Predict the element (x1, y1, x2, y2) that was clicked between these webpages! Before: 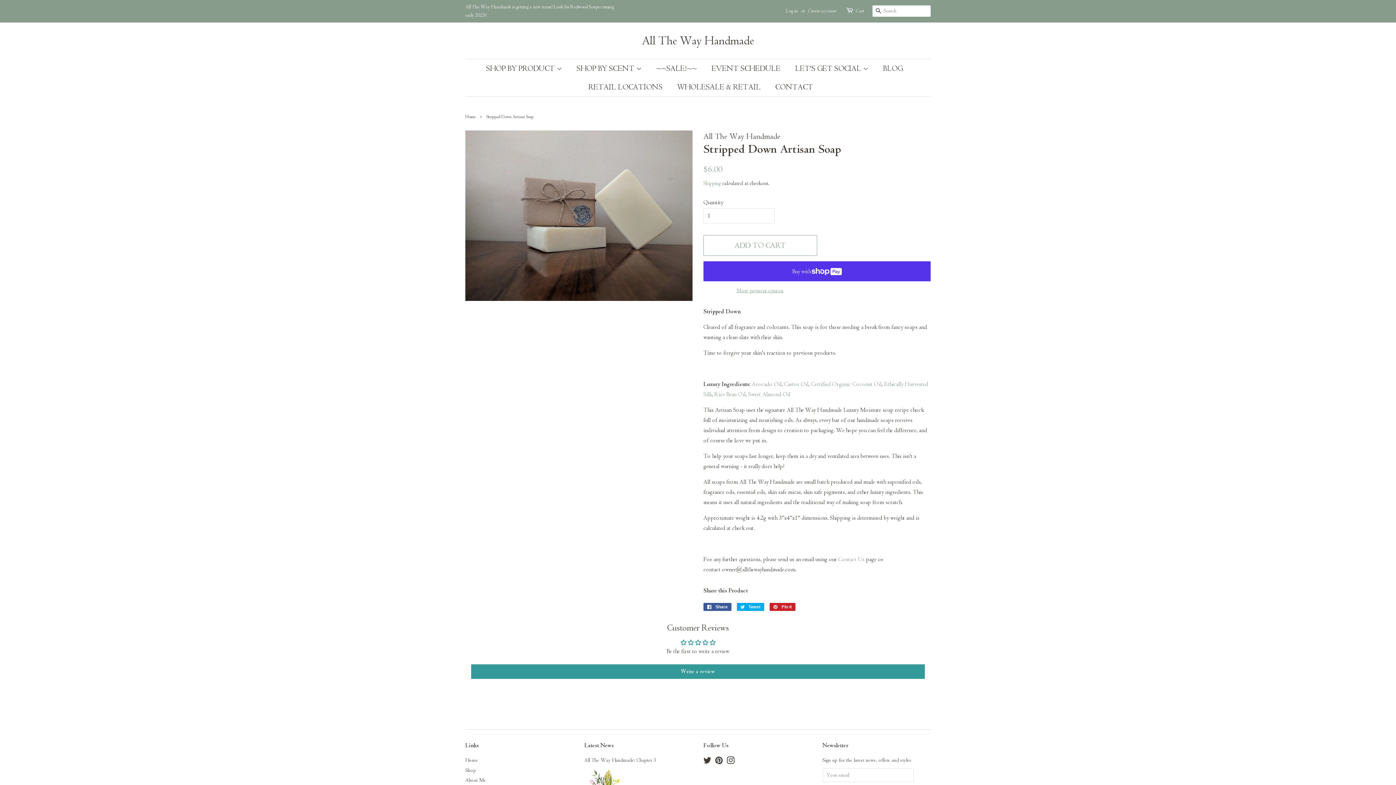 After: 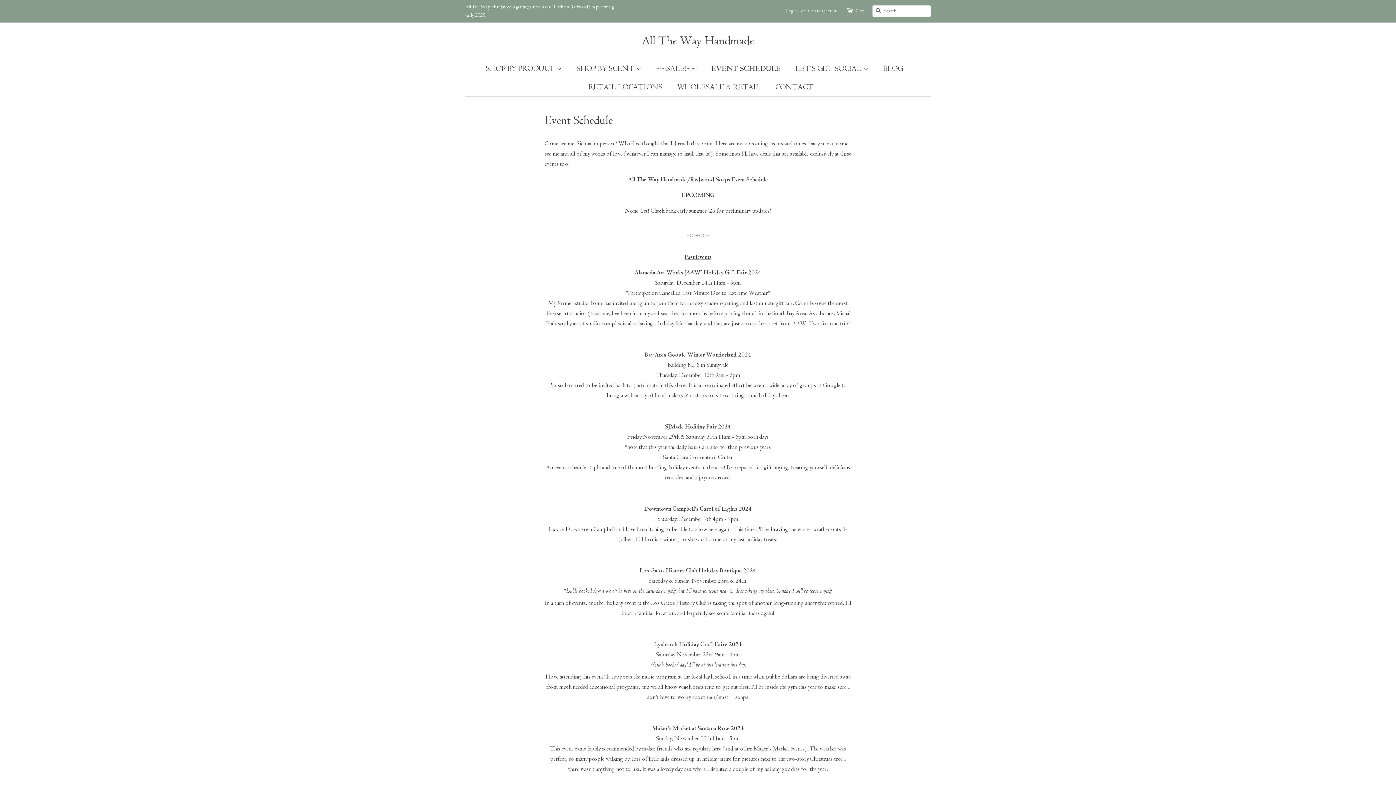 Action: bbox: (706, 59, 788, 77) label: EVENT SCHEDULE